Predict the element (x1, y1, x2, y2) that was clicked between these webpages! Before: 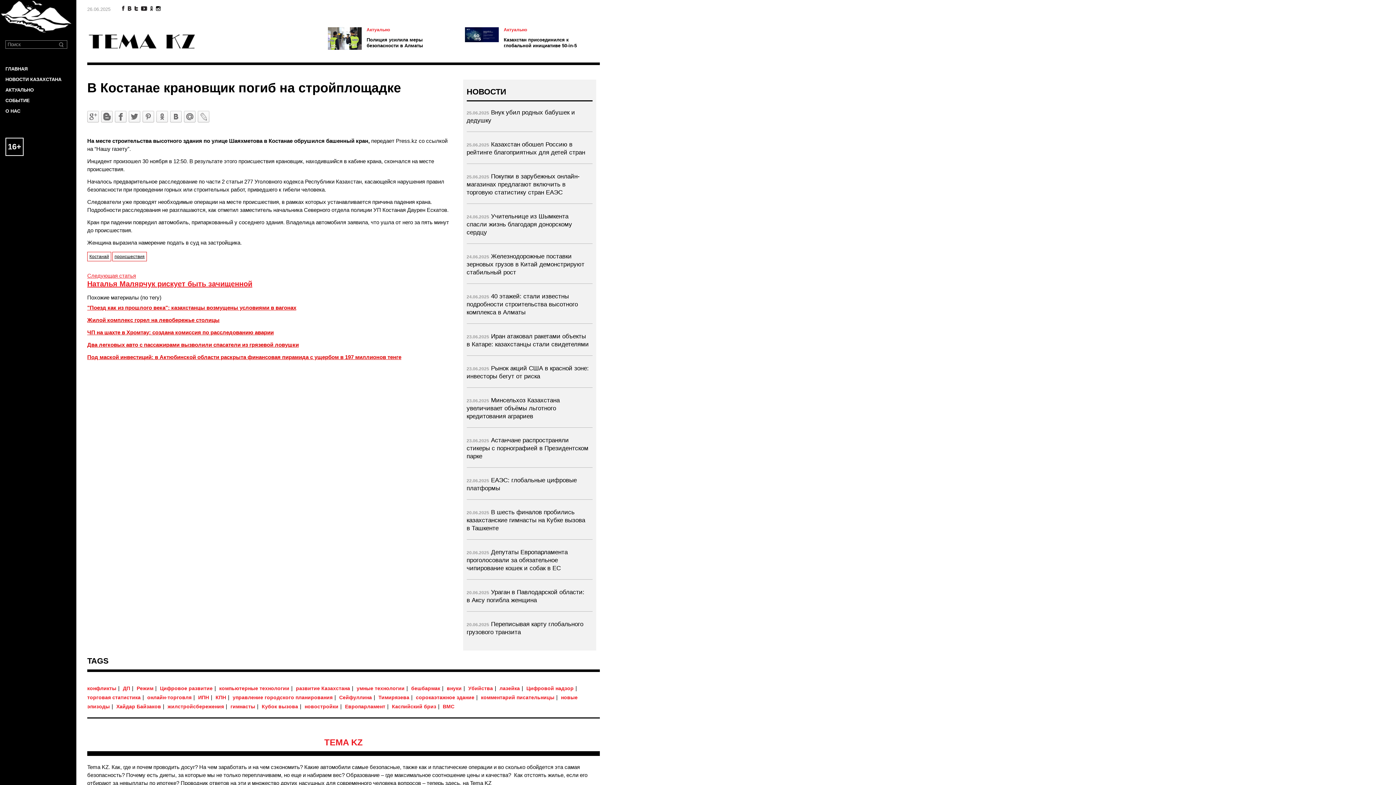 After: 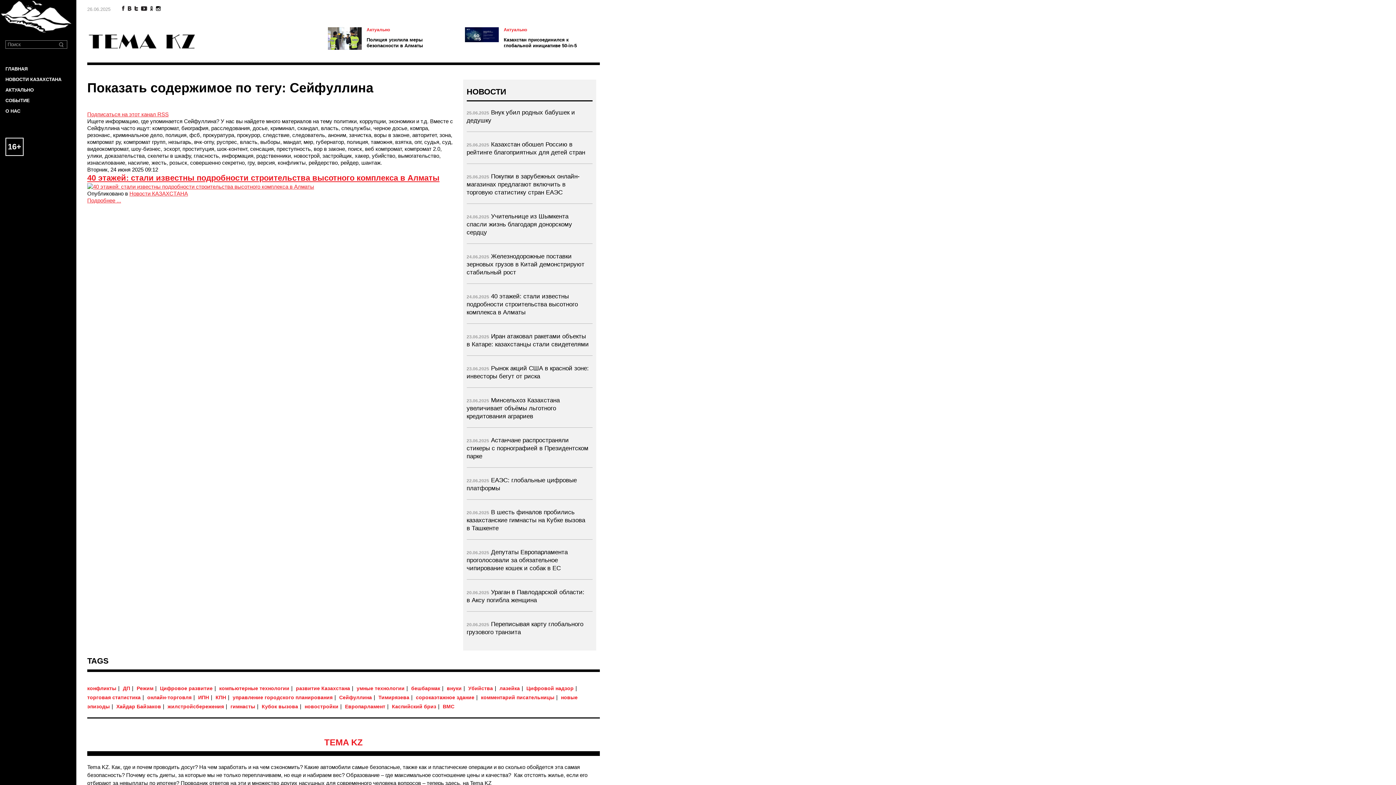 Action: label: Сейфуллина bbox: (339, 694, 372, 700)